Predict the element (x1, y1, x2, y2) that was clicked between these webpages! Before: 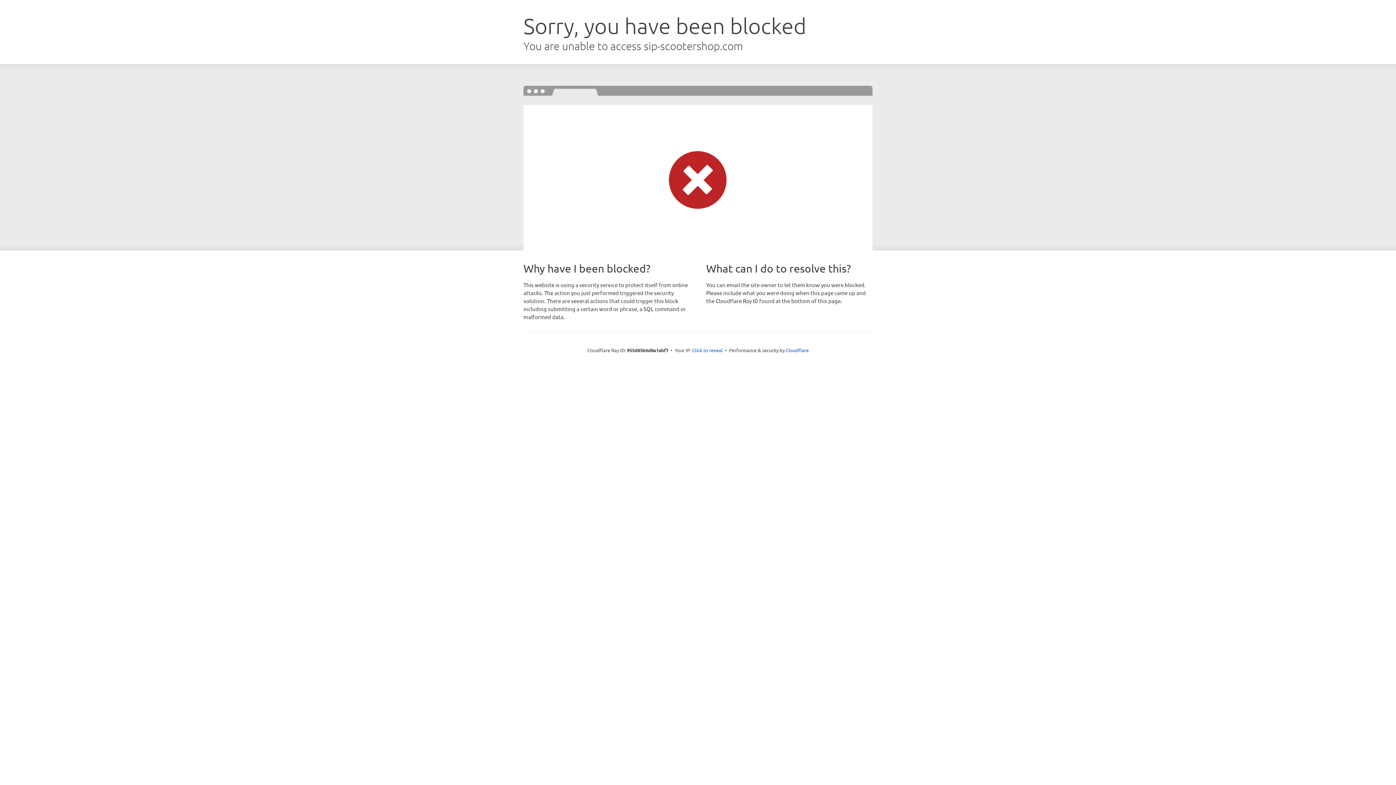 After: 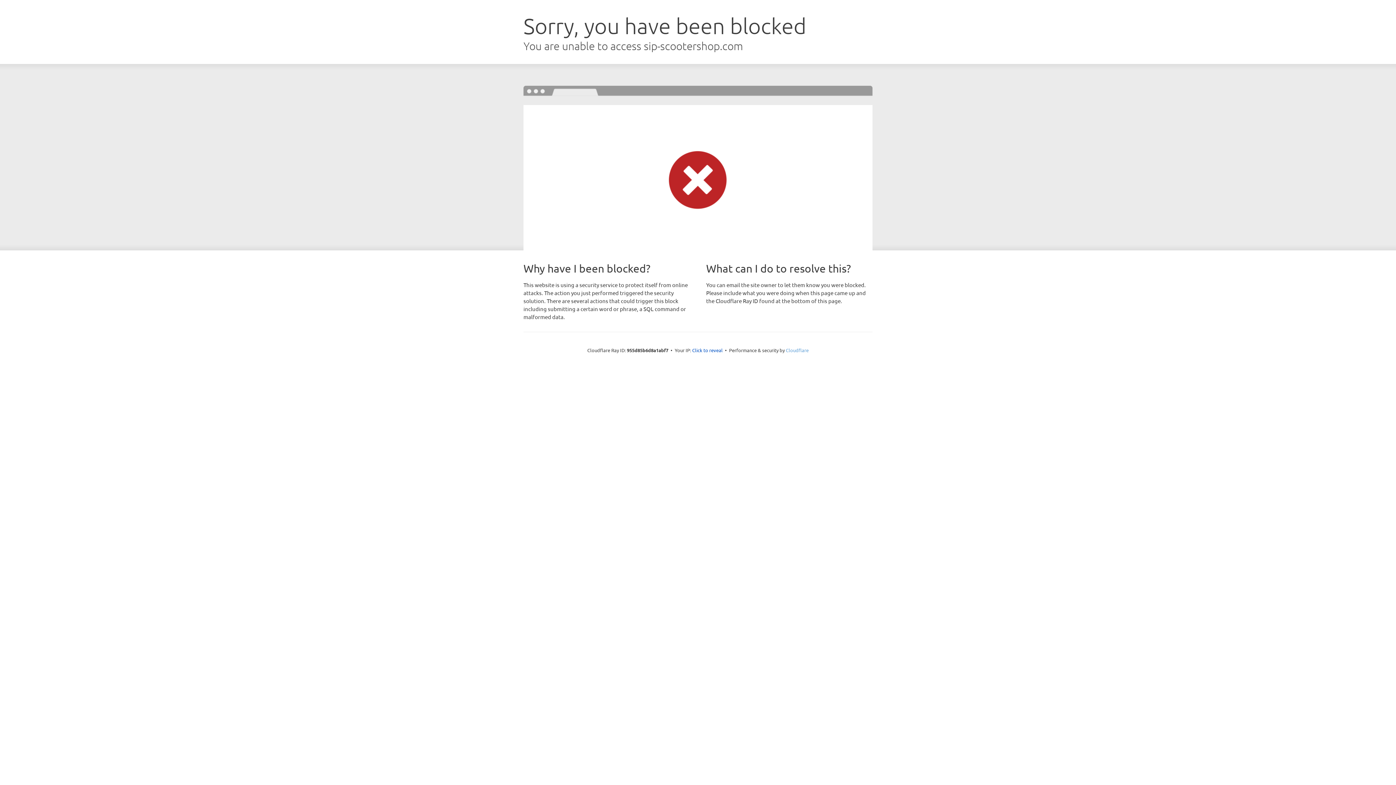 Action: label: Cloudflare bbox: (786, 347, 808, 353)